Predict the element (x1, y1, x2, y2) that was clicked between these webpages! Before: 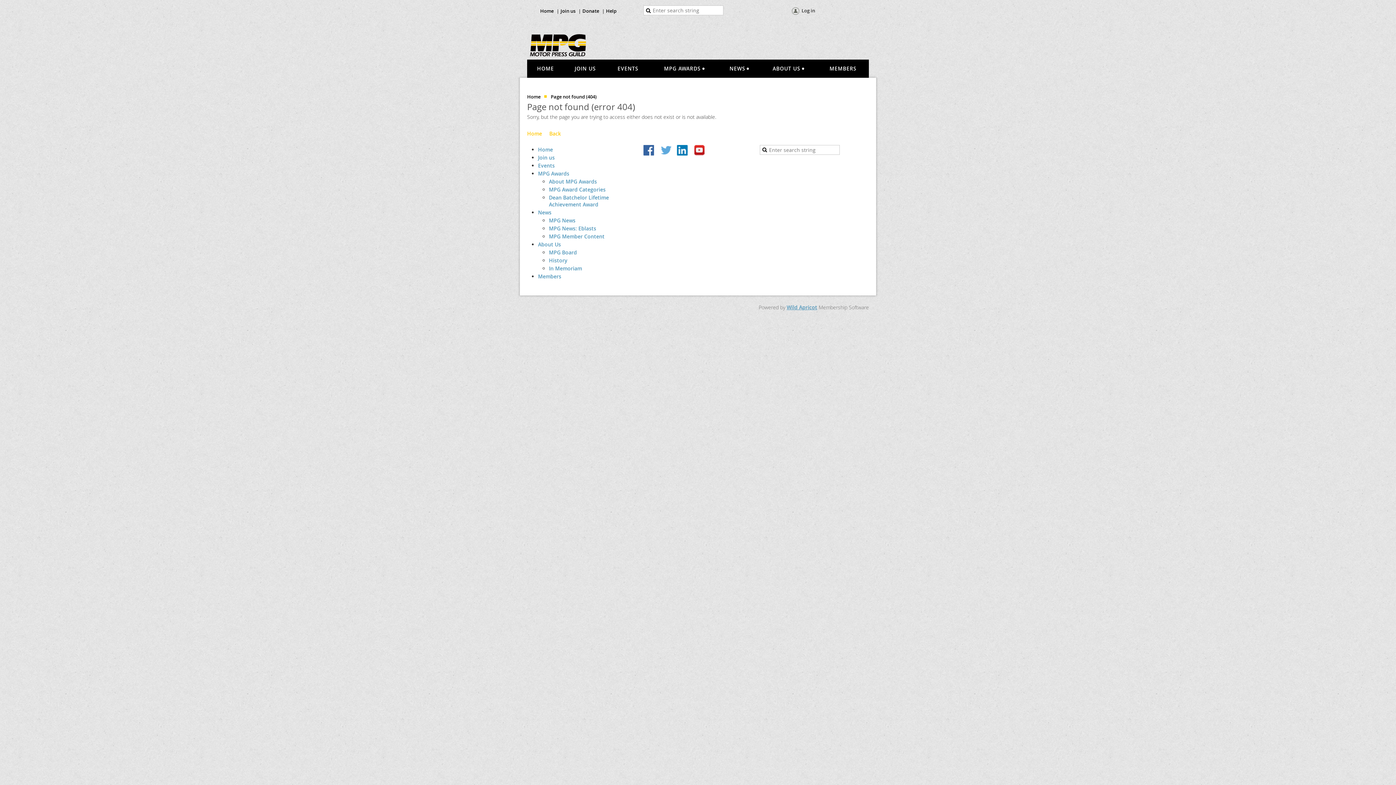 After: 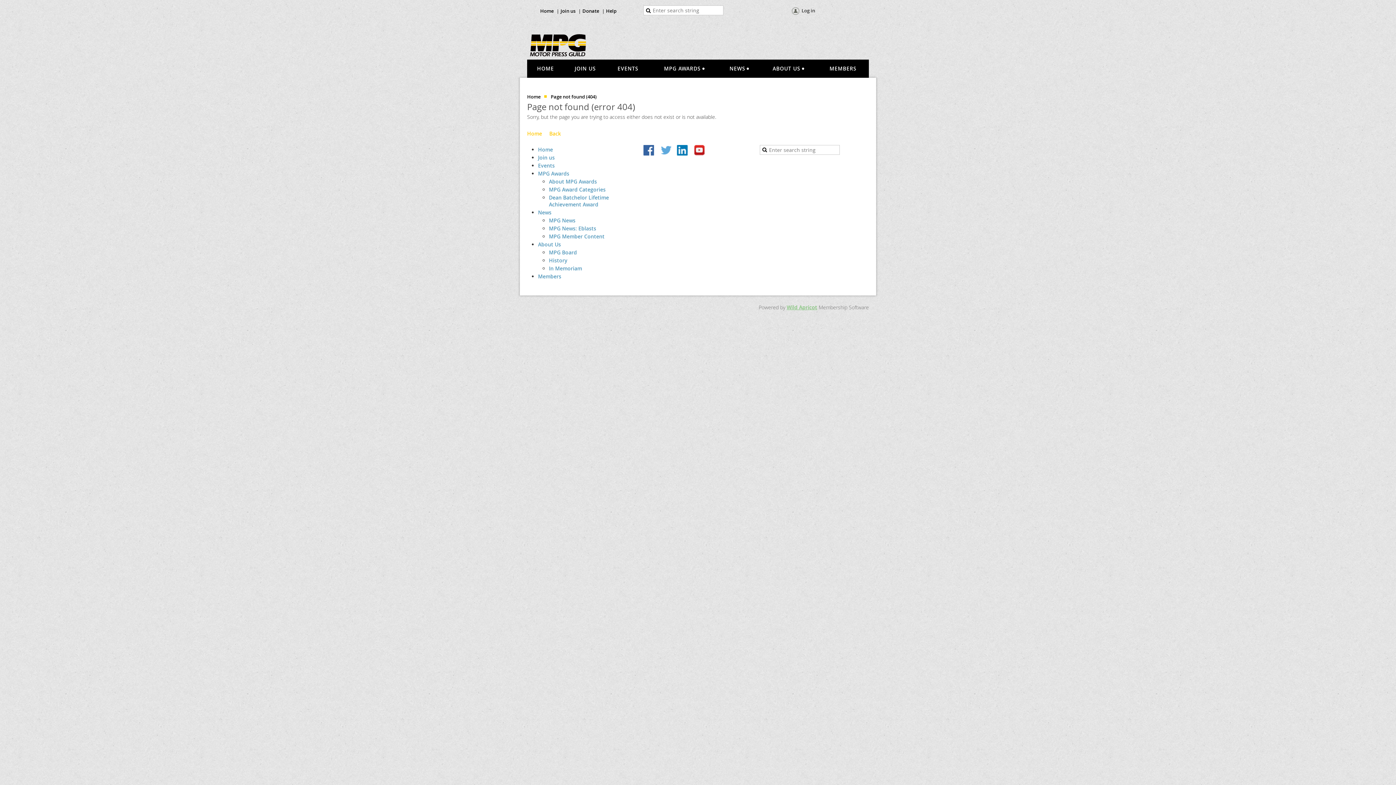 Action: label: Wild Apricot bbox: (786, 303, 817, 310)